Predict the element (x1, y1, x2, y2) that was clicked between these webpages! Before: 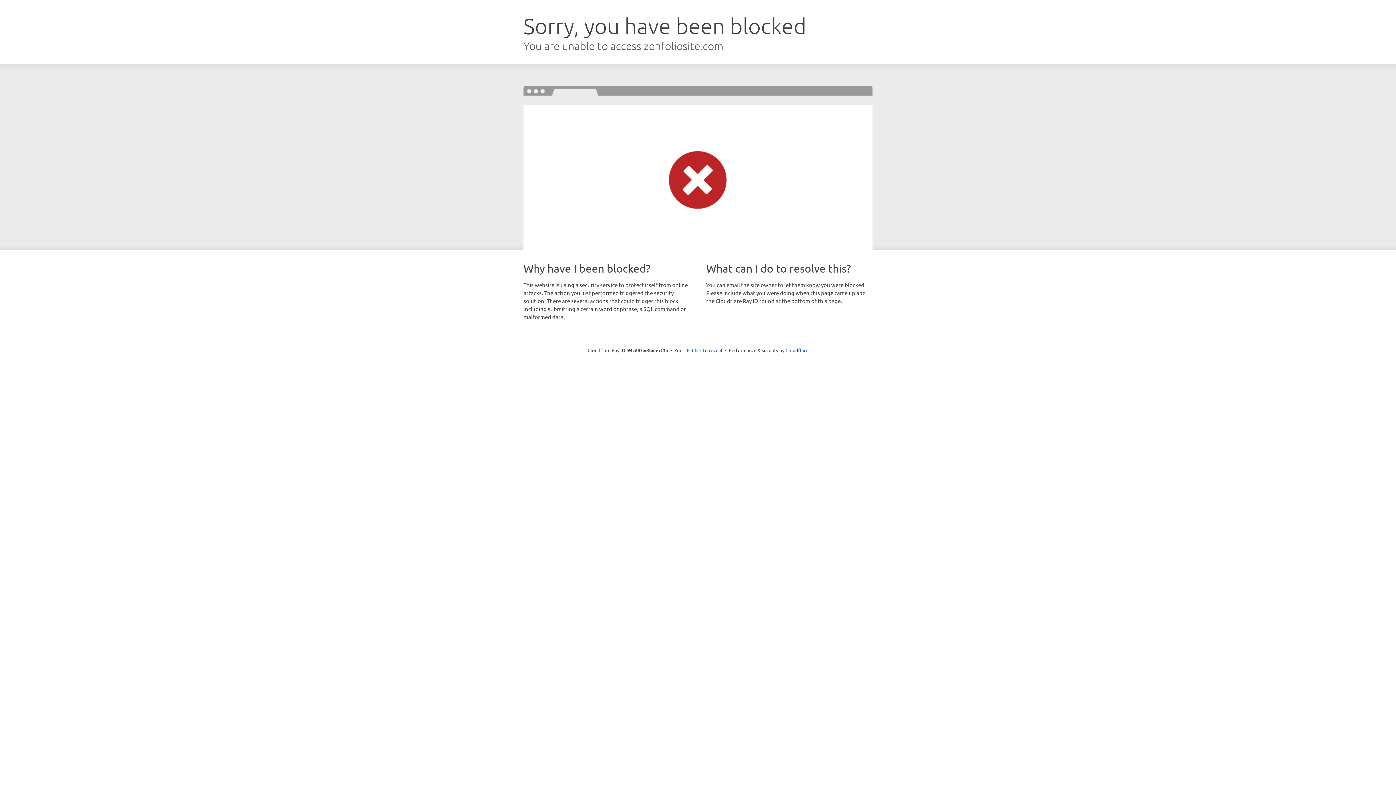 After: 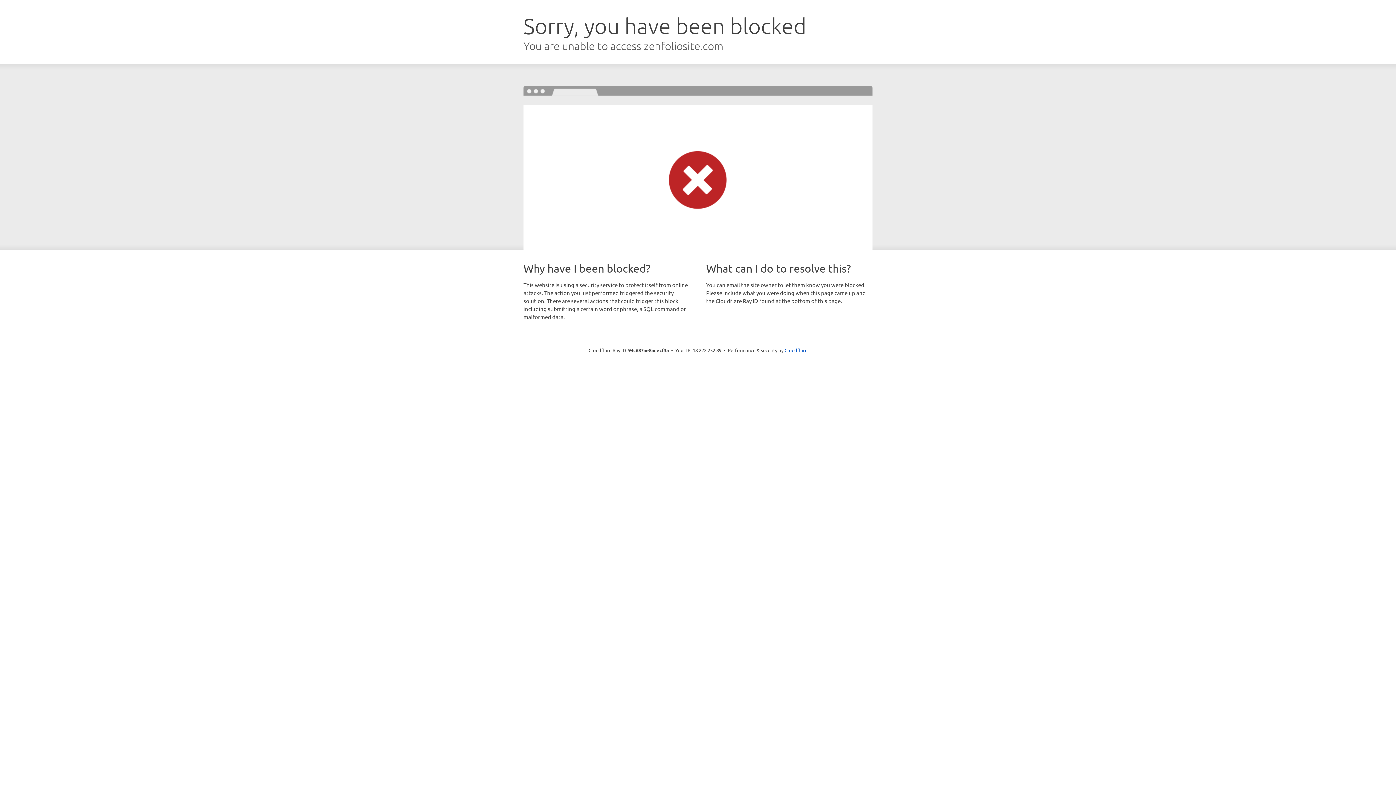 Action: bbox: (692, 346, 722, 353) label: Click to reveal